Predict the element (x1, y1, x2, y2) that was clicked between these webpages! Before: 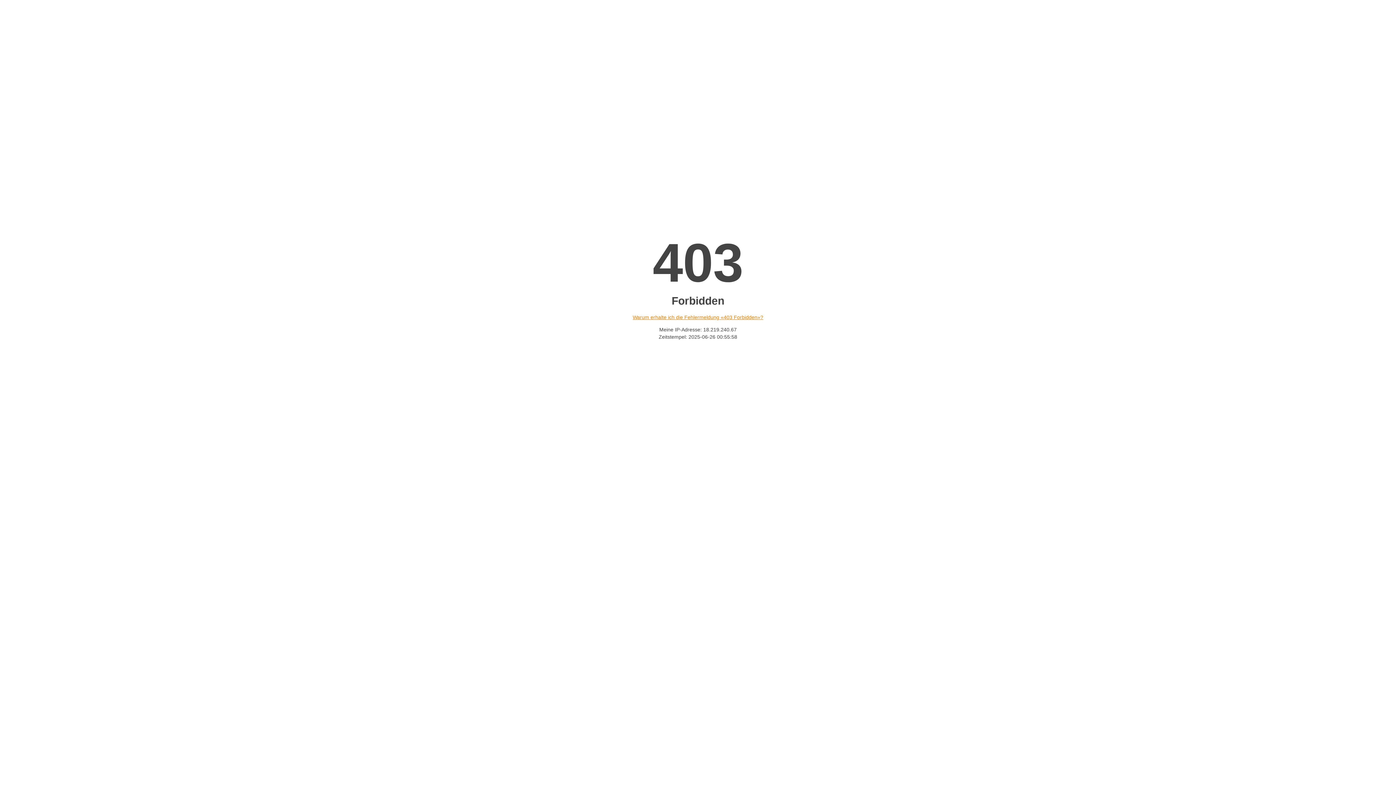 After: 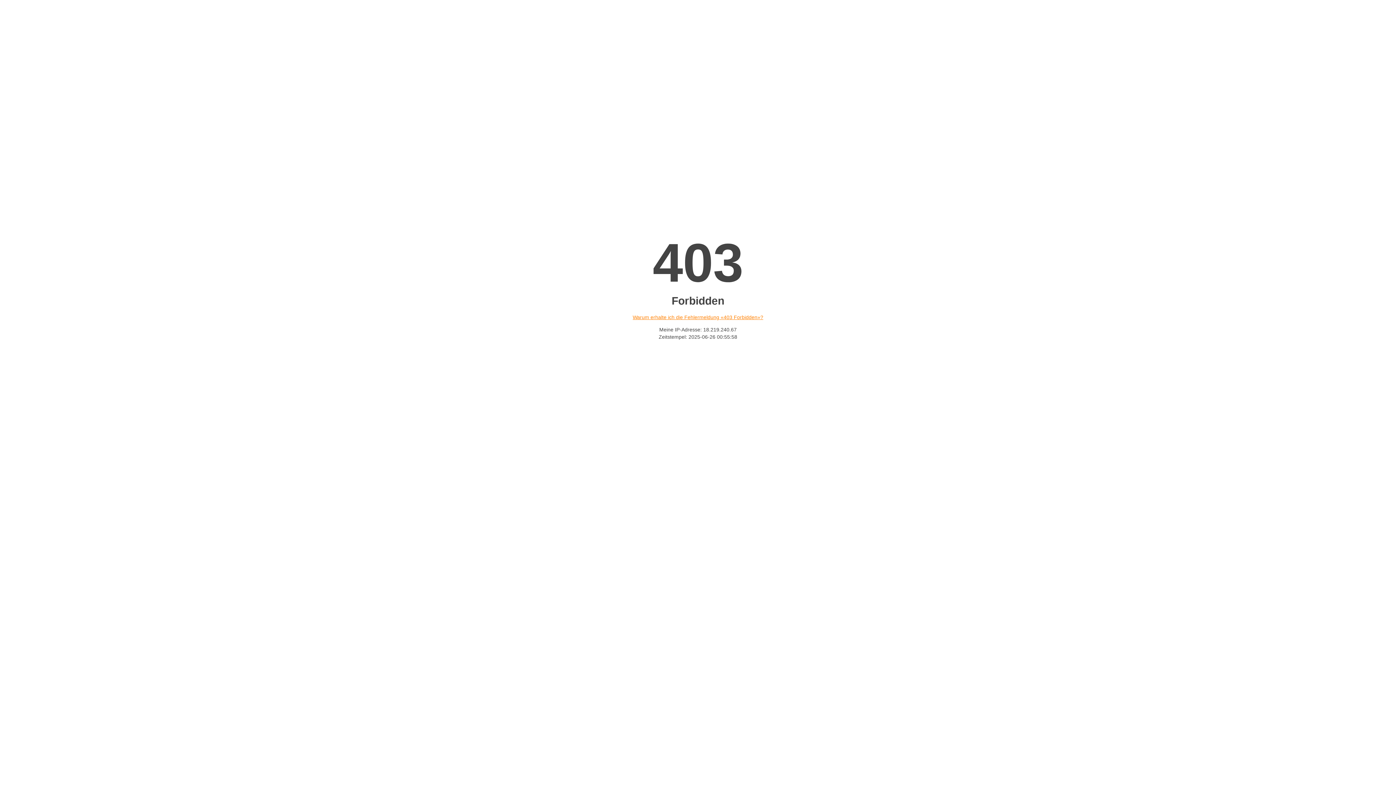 Action: label: Warum erhalte ich die Fehlermeldung «403 Forbidden»? bbox: (632, 314, 763, 320)